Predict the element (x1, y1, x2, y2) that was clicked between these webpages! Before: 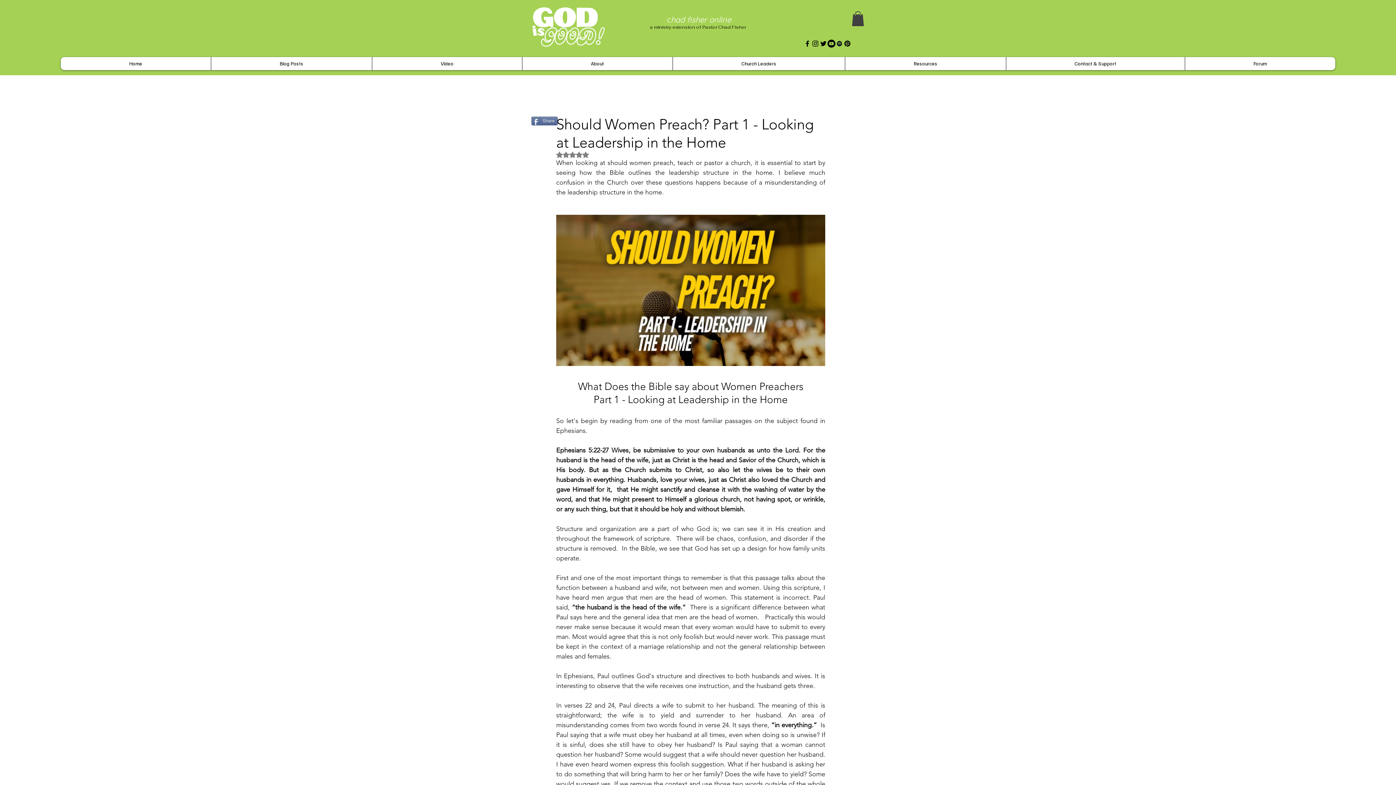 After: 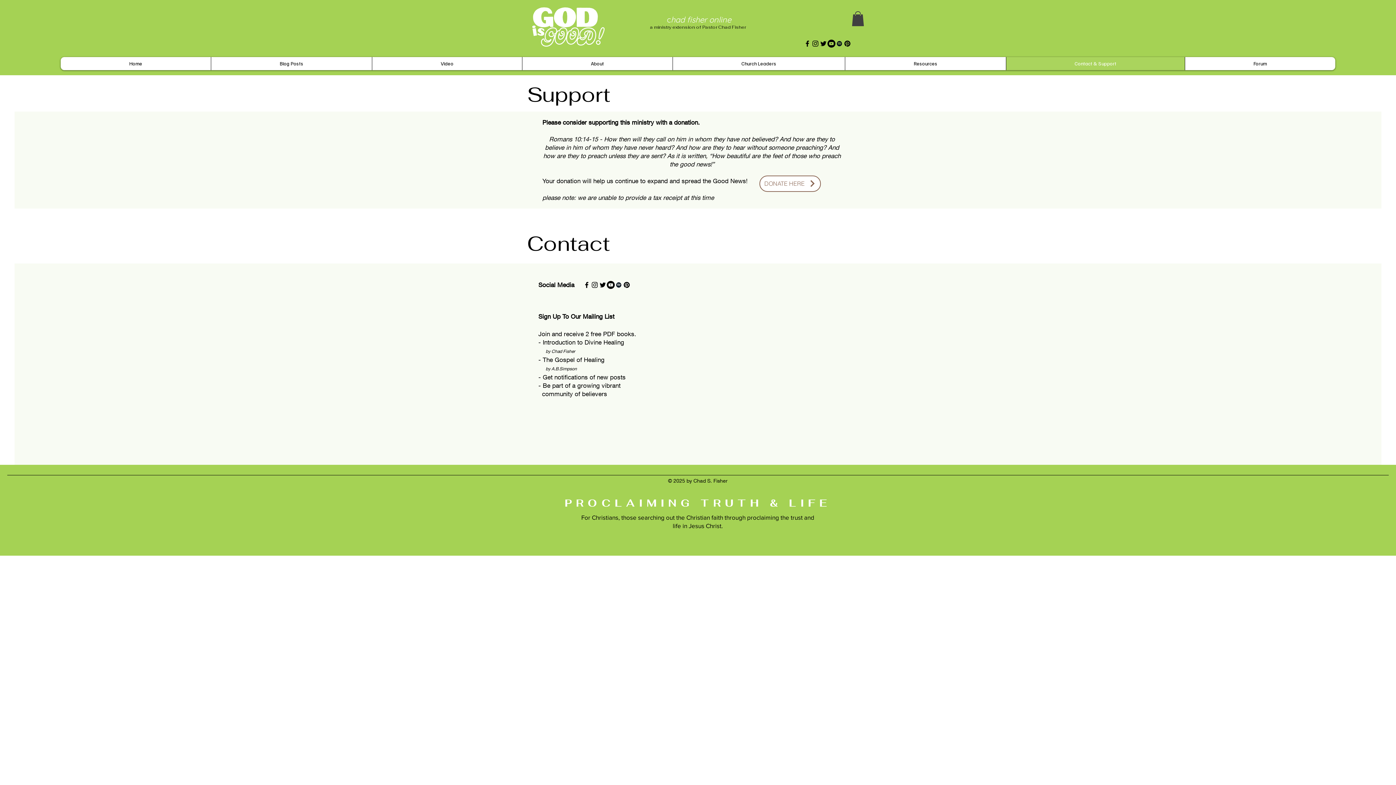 Action: bbox: (1006, 56, 1185, 70) label: Contact & Support